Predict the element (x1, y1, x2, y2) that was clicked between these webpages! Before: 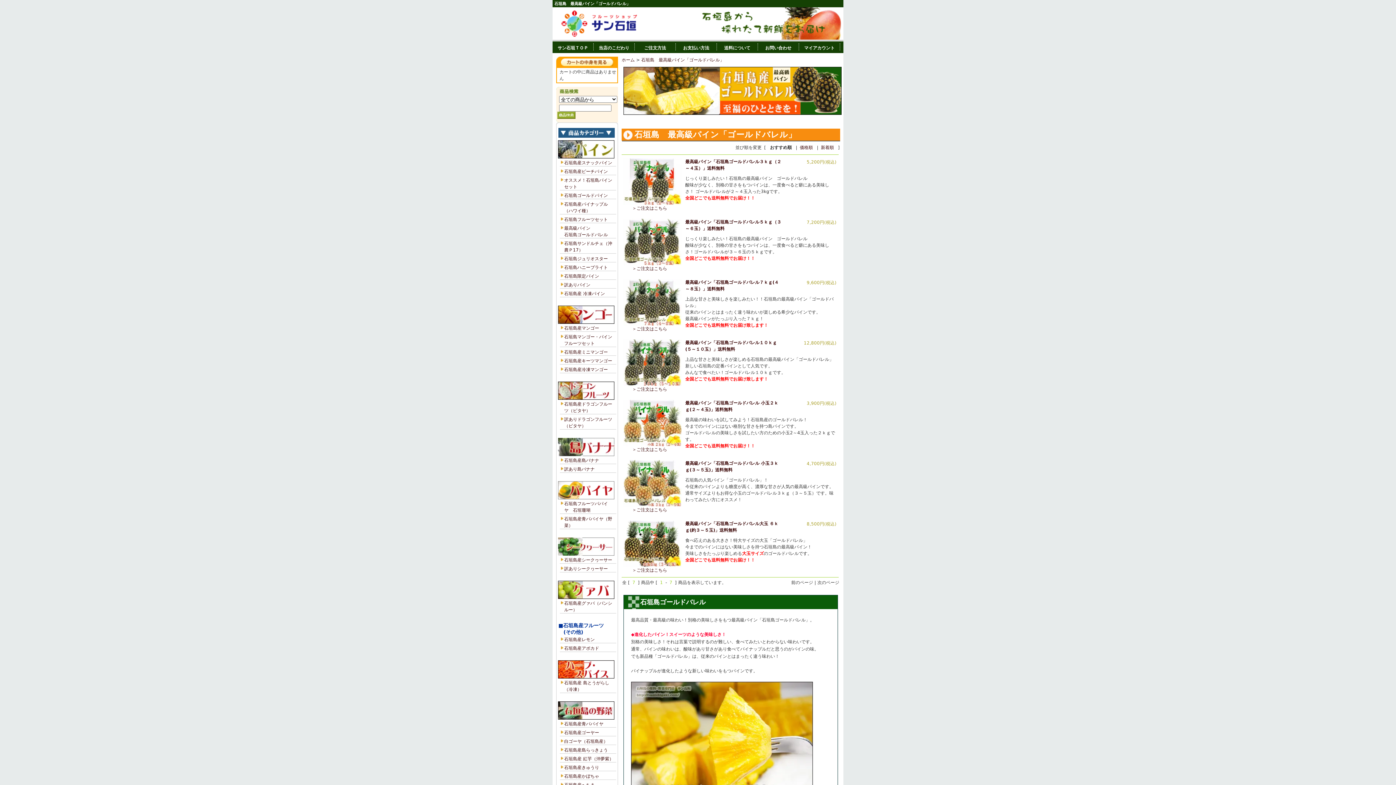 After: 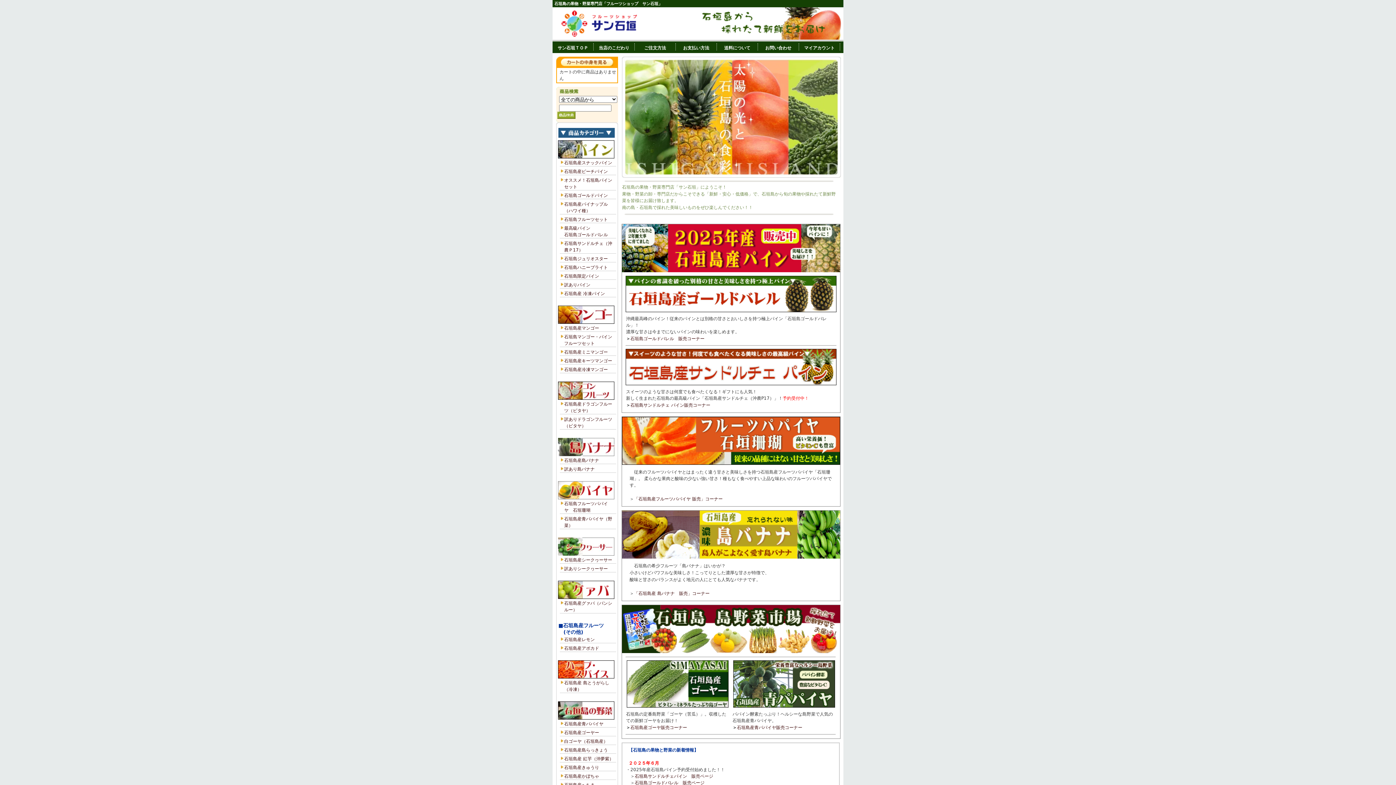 Action: bbox: (556, 35, 843, 40)